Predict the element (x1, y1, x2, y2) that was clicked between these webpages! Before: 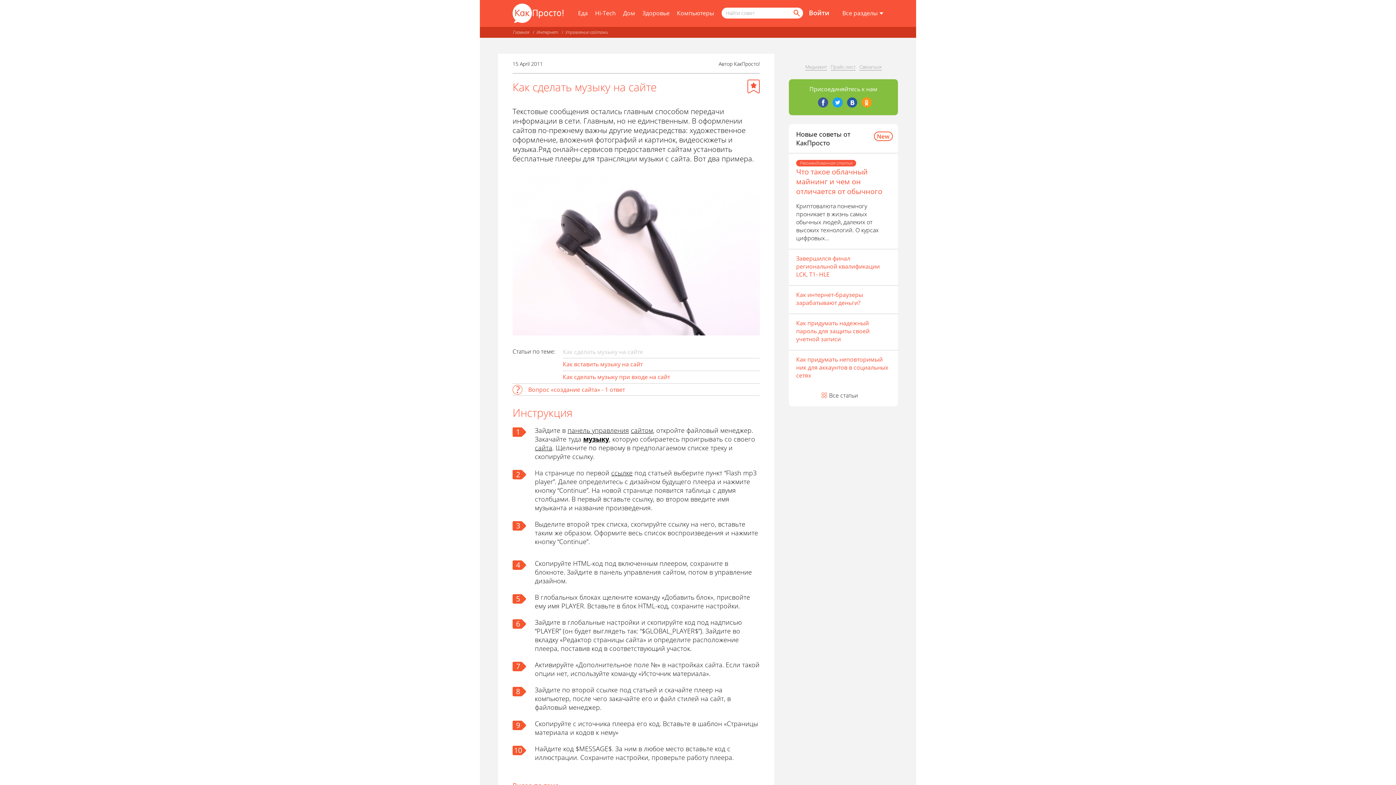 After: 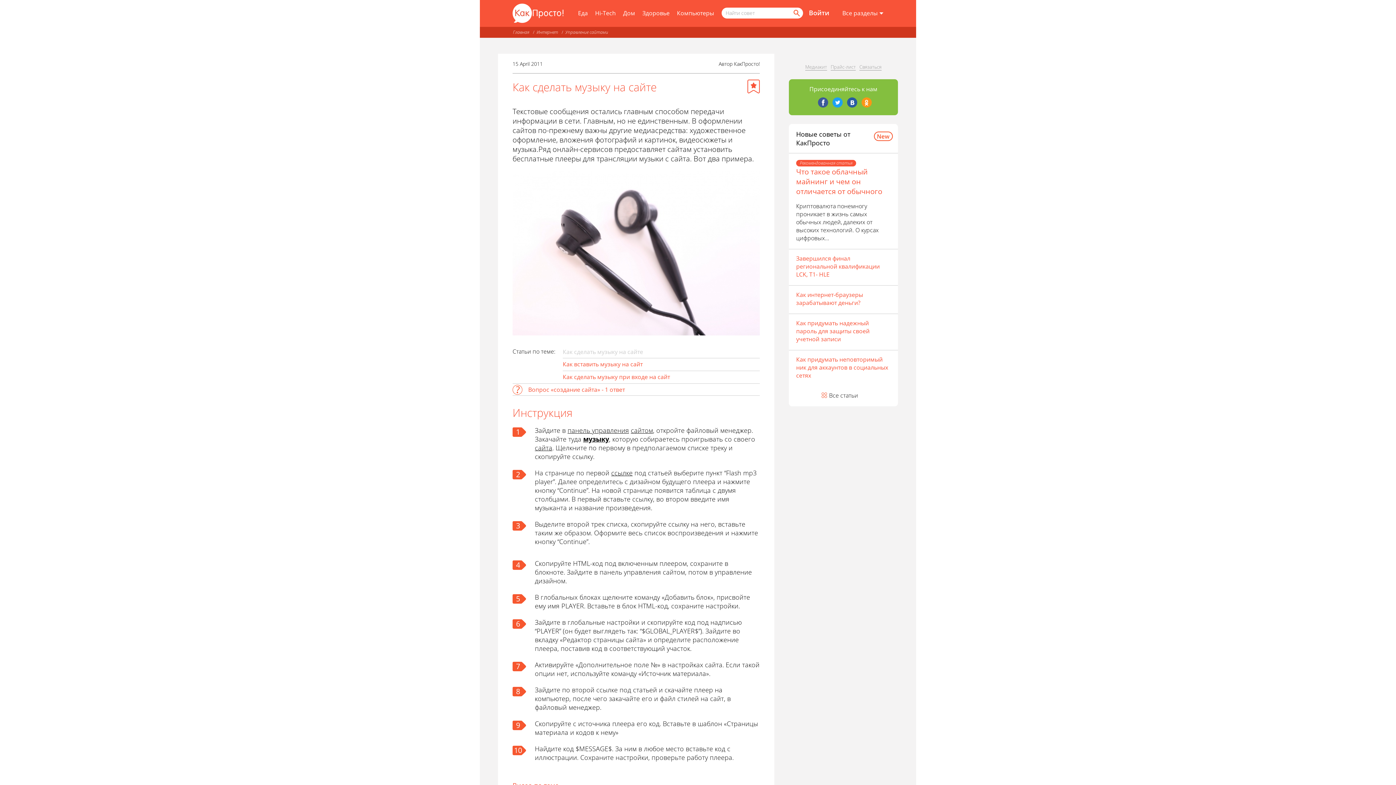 Action: label: Медиакит bbox: (805, 63, 827, 70)